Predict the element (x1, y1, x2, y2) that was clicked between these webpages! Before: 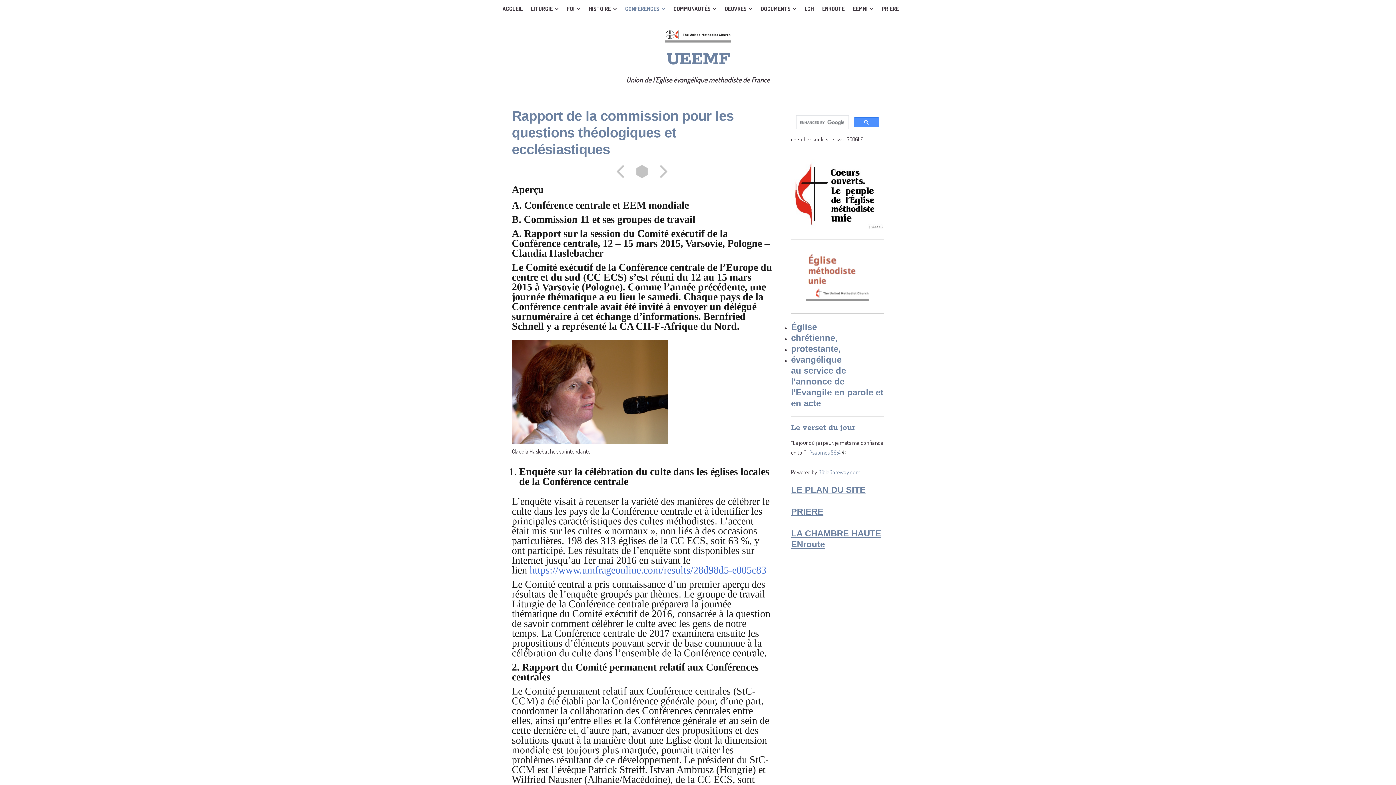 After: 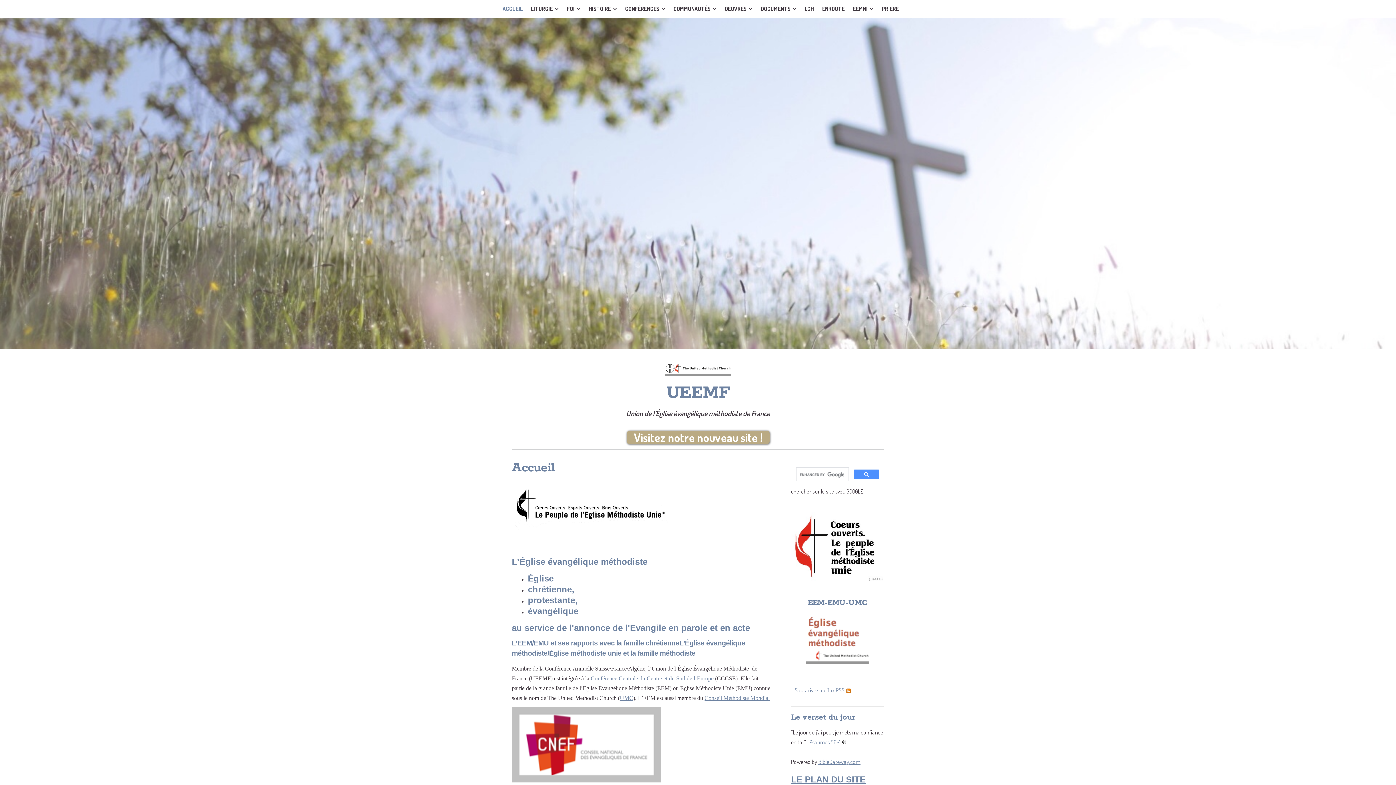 Action: label: UEEMF bbox: (666, 48, 729, 70)